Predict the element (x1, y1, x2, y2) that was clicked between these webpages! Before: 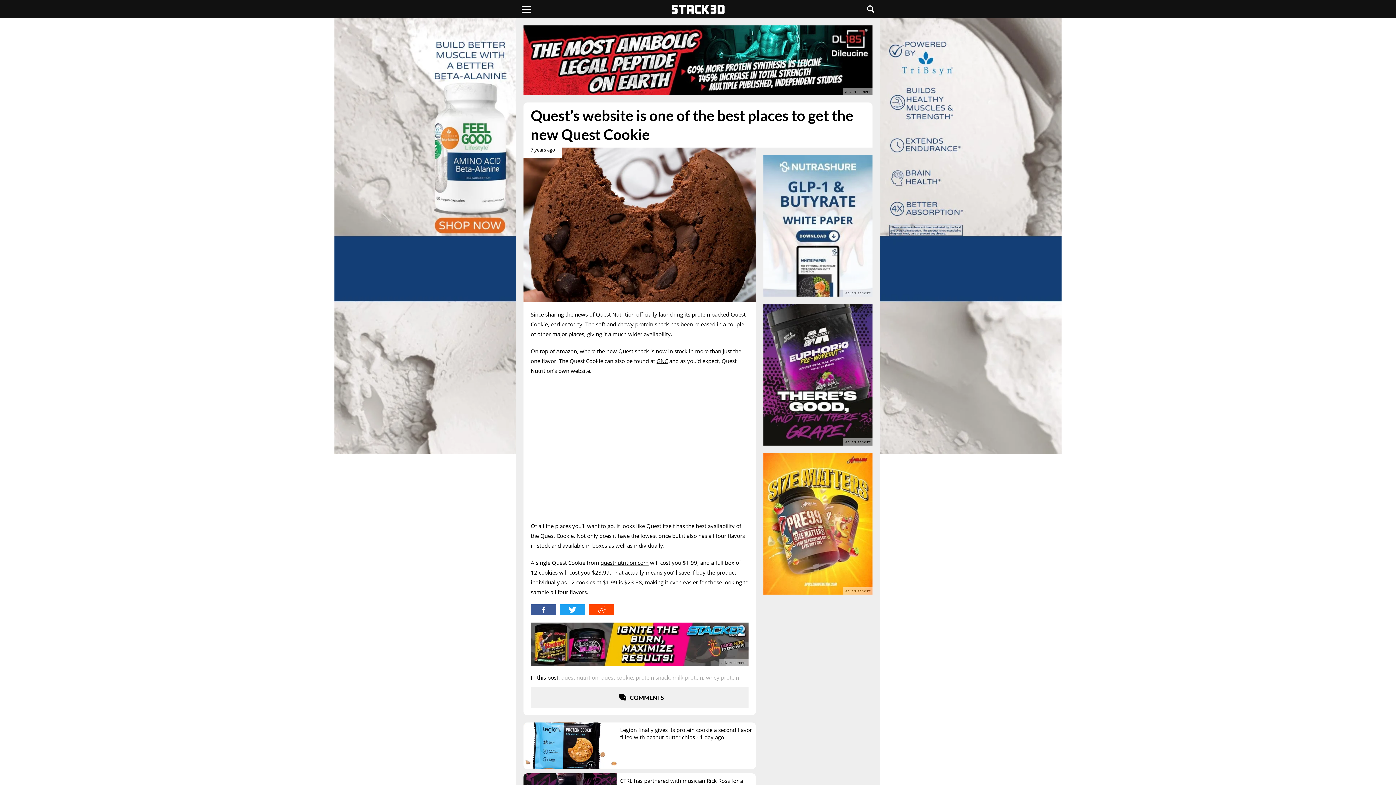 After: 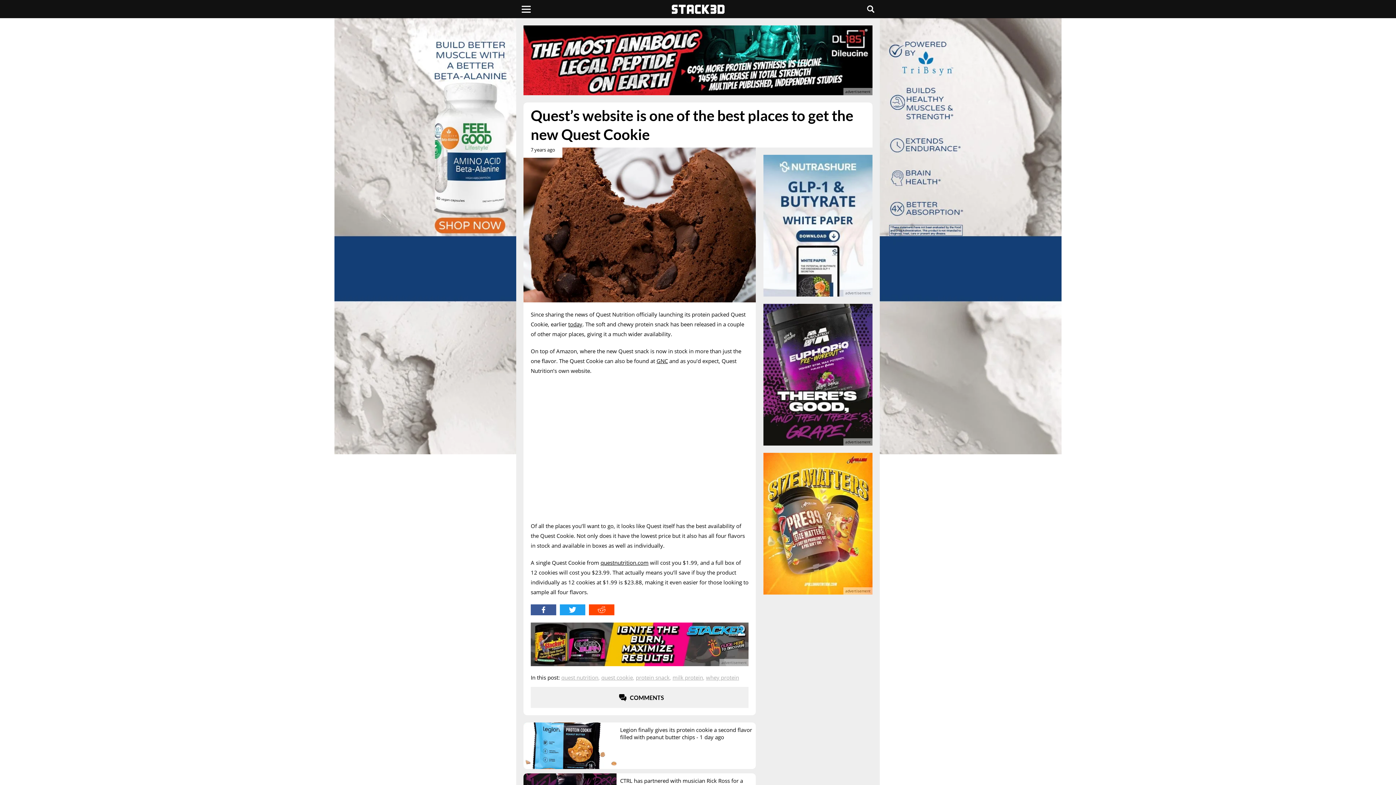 Action: label: advertisement bbox: (530, 622, 748, 666)